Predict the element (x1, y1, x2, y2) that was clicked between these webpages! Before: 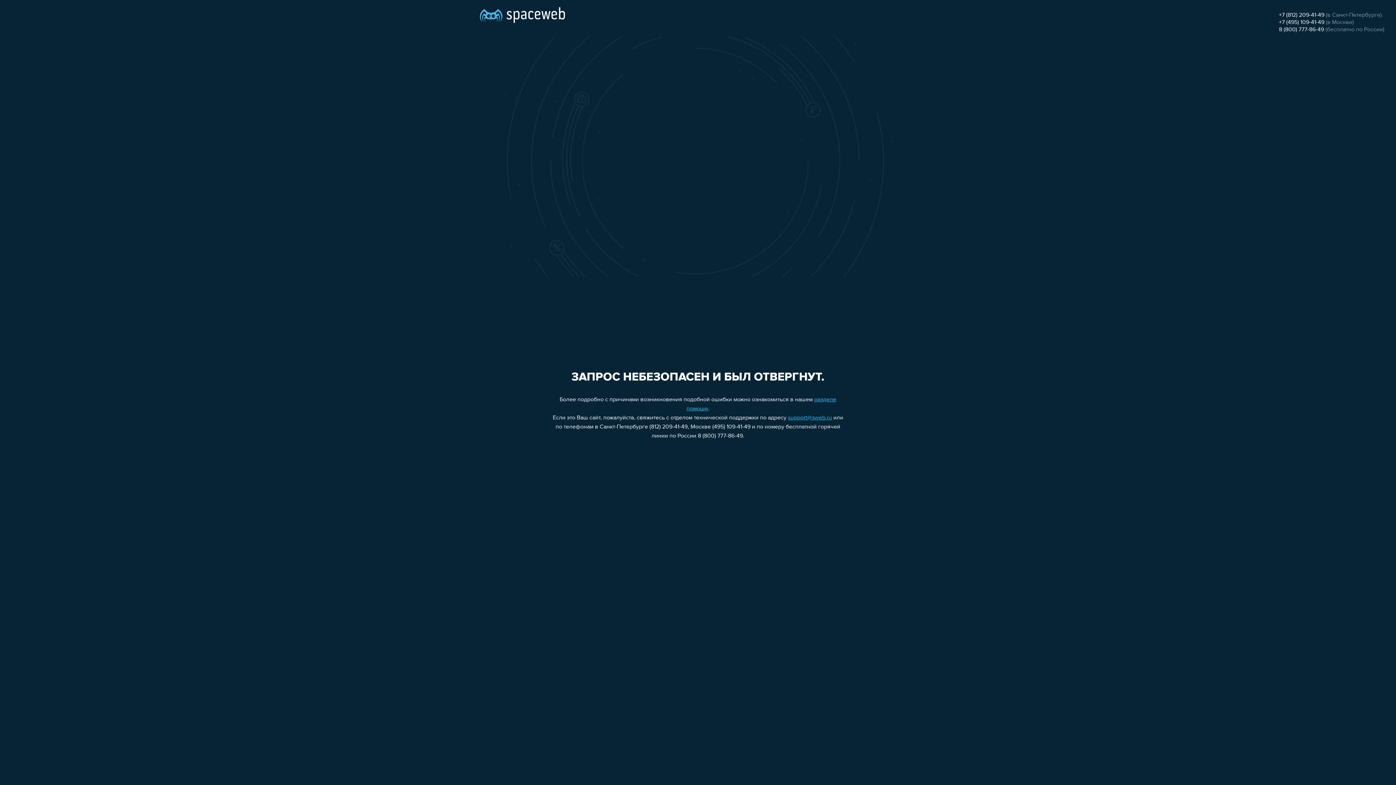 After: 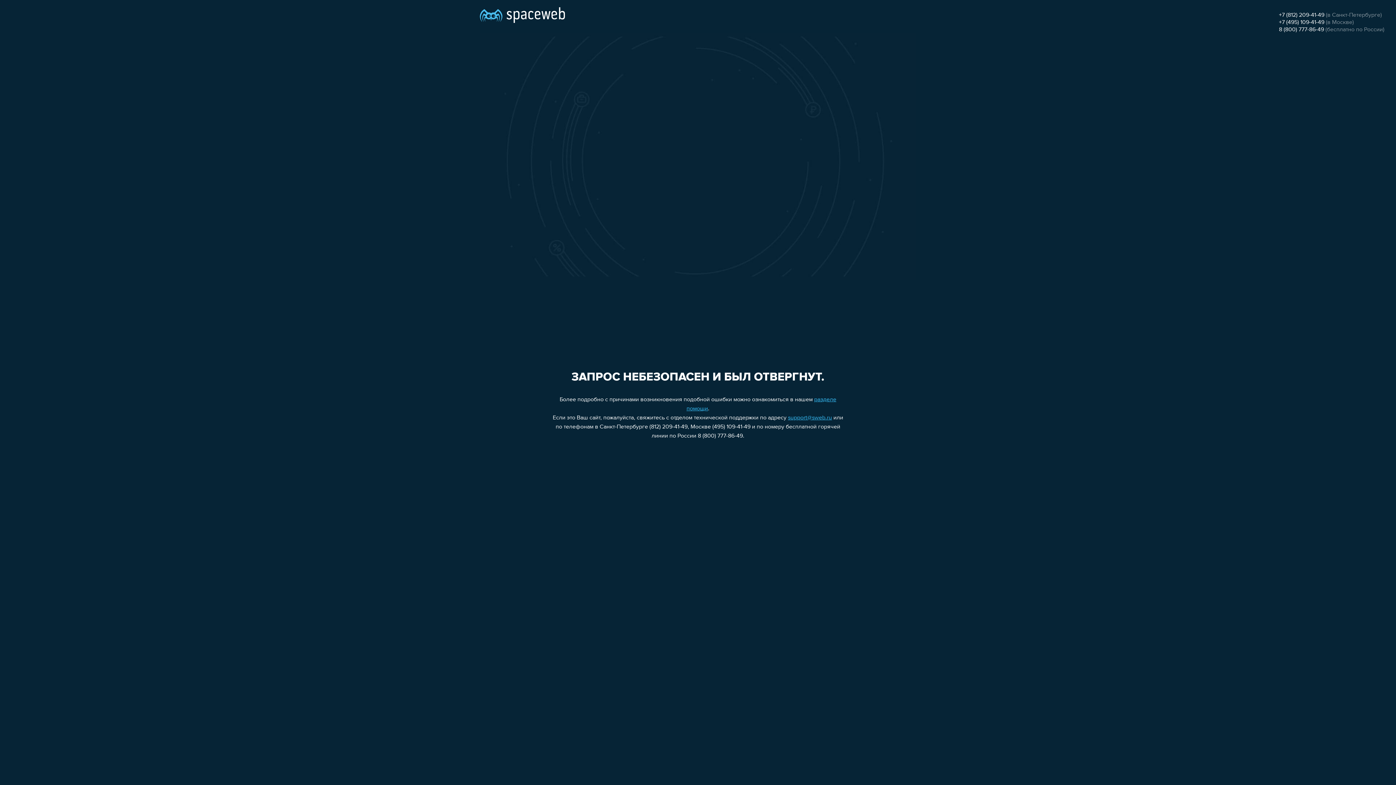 Action: bbox: (1279, 26, 1324, 32) label: 8 (800) 777-86-49